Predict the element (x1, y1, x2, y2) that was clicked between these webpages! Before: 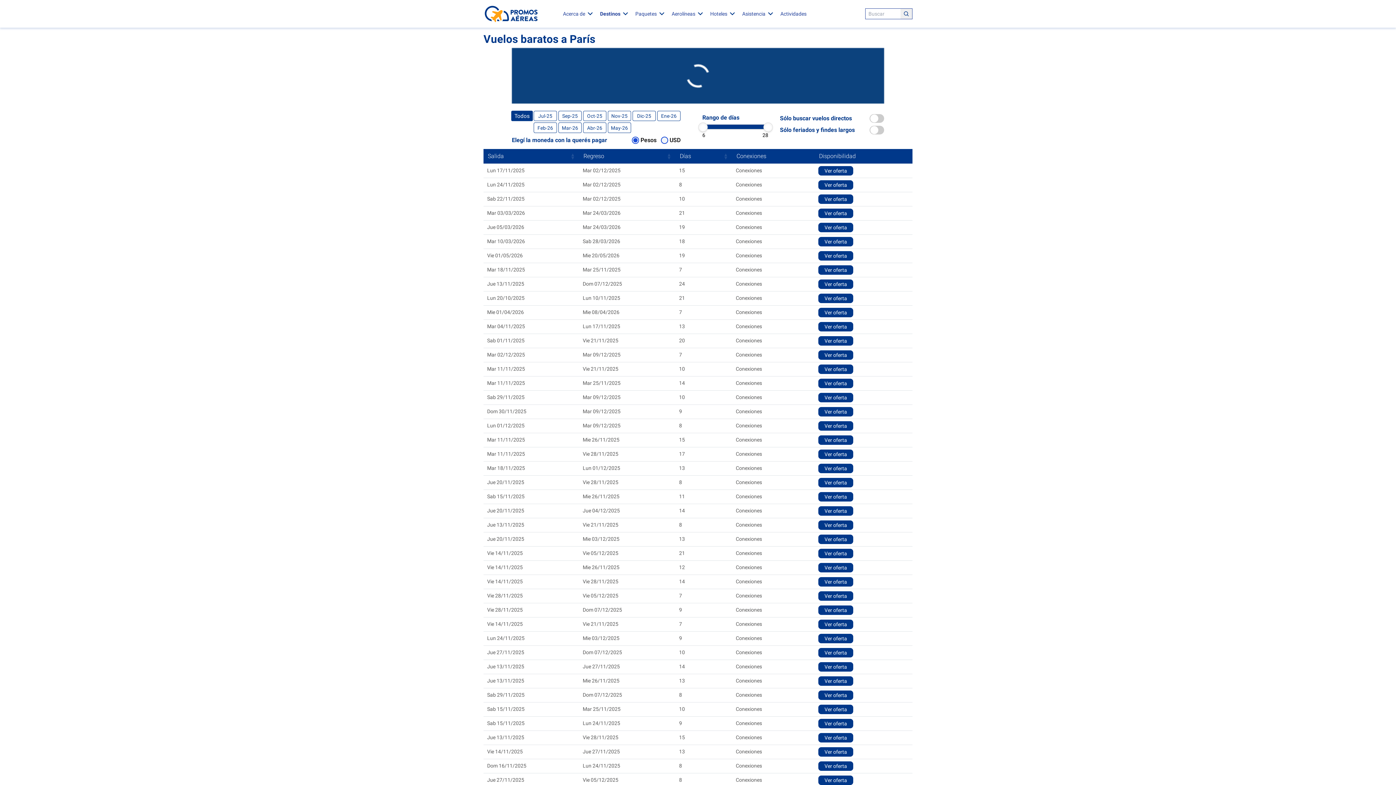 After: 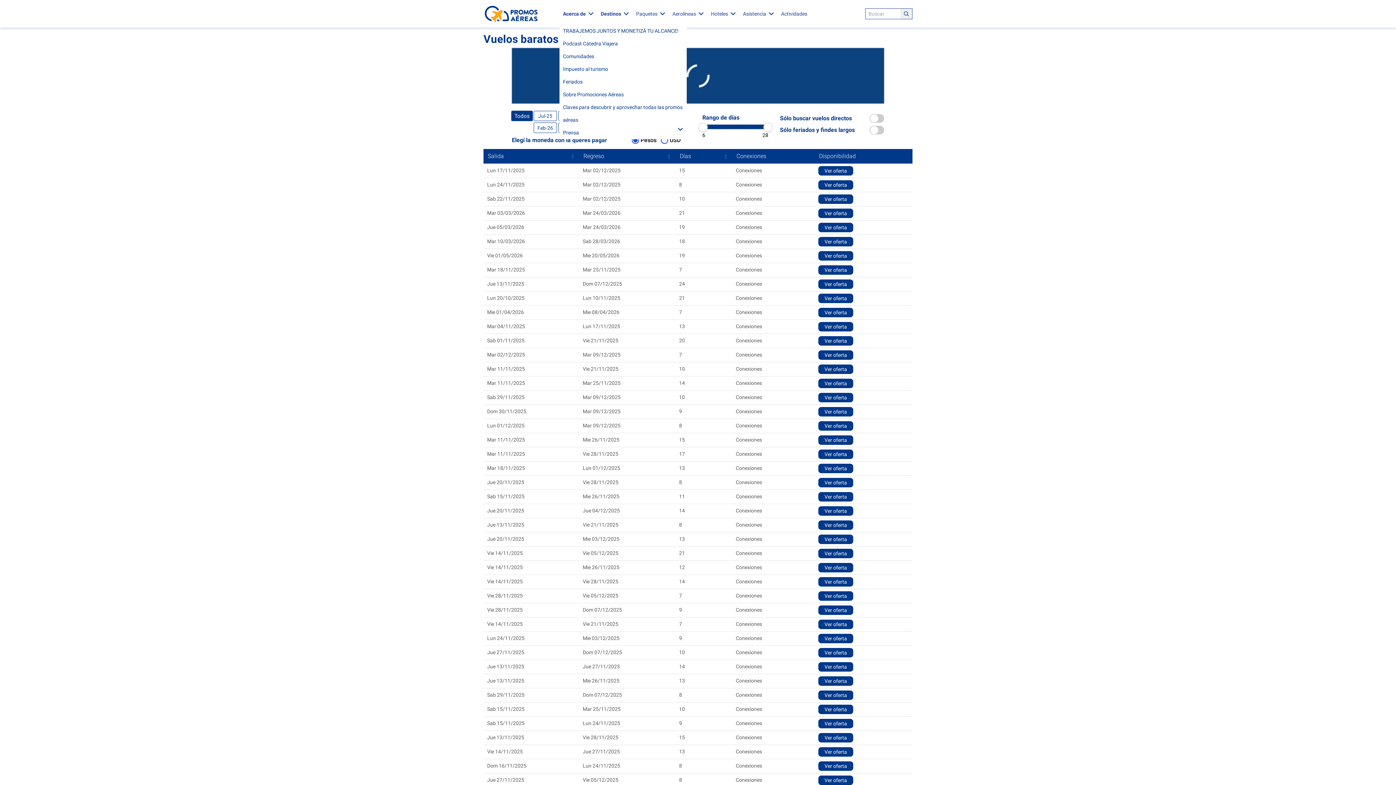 Action: label: Acerca de bbox: (559, 2, 596, 24)